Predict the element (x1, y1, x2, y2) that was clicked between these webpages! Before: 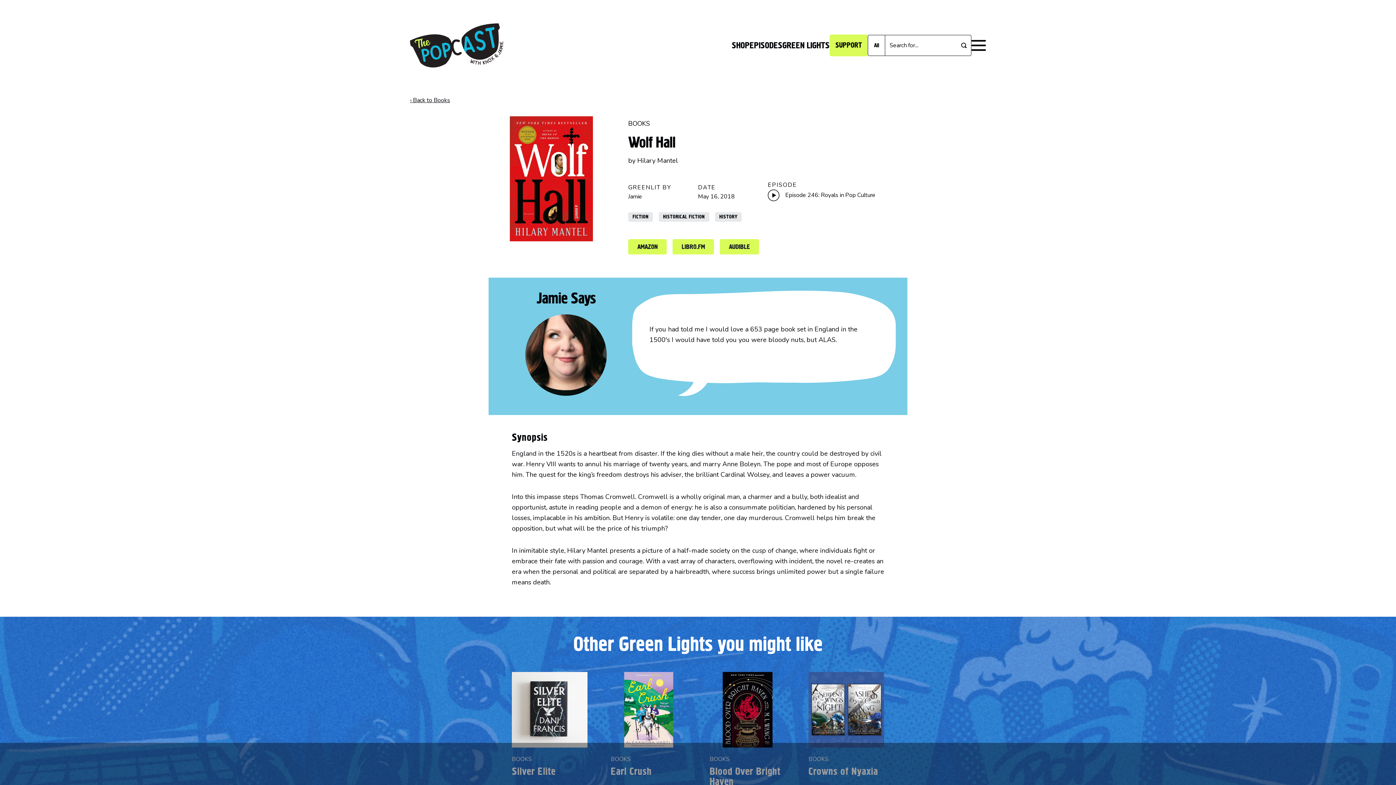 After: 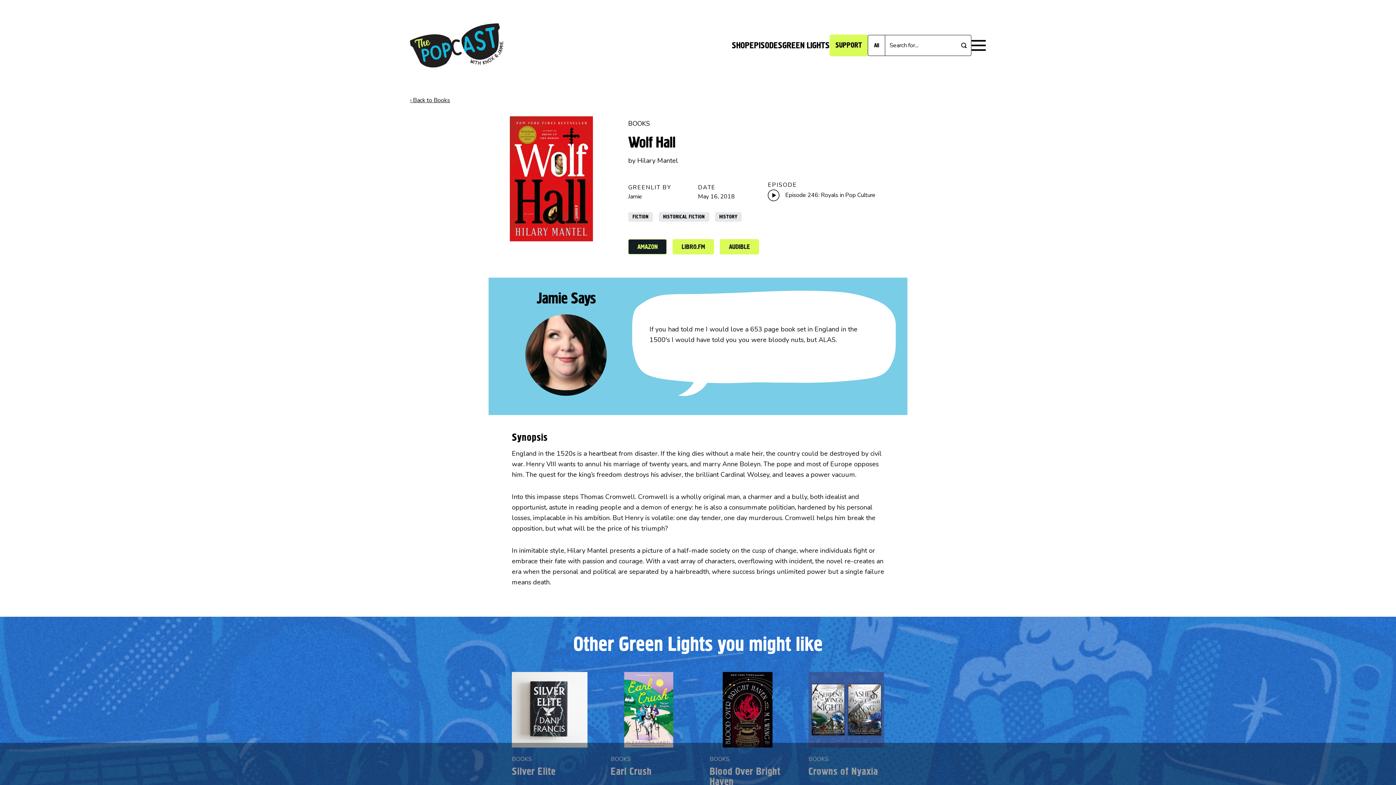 Action: bbox: (628, 239, 666, 254) label: AMAZON